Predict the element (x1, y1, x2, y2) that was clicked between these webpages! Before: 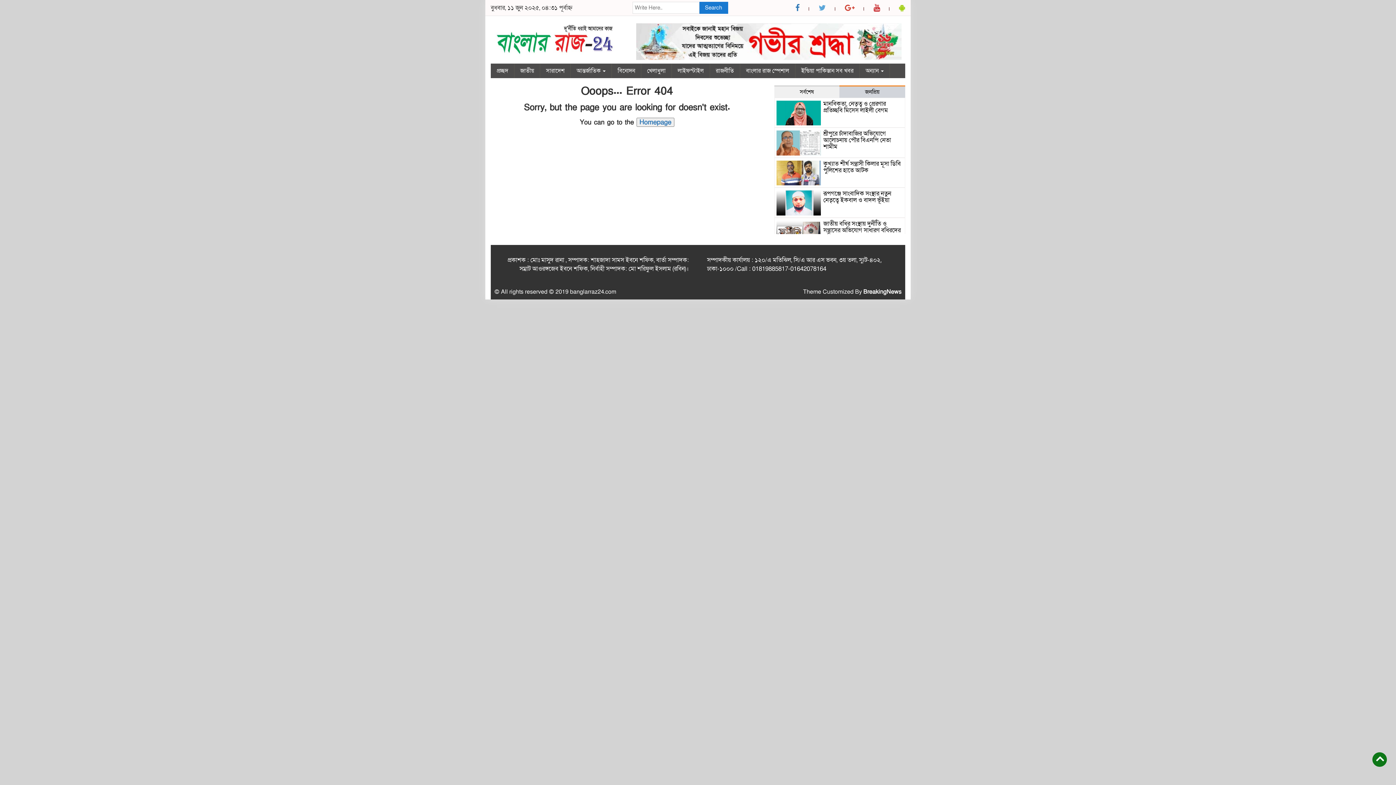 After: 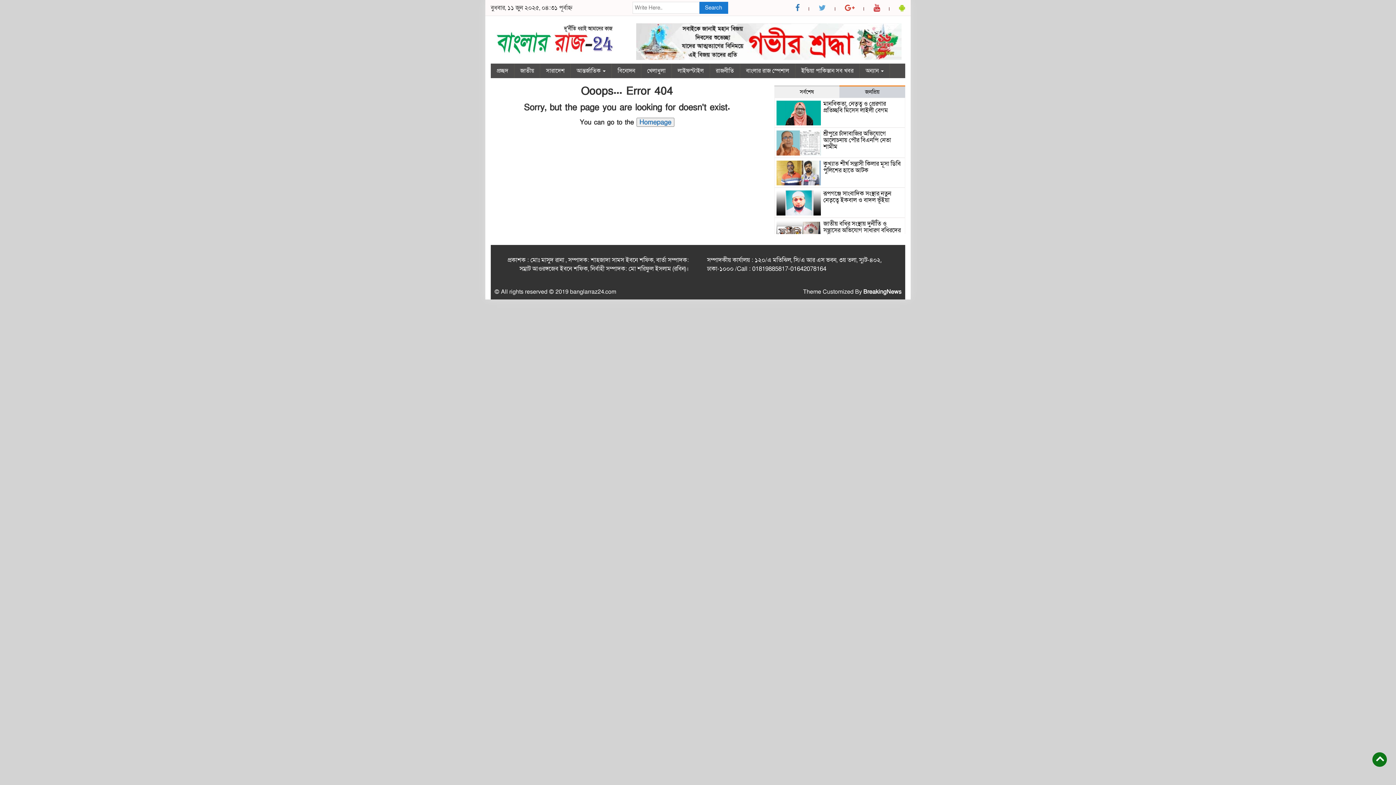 Action: bbox: (863, 287, 901, 295) label: BreakingNews